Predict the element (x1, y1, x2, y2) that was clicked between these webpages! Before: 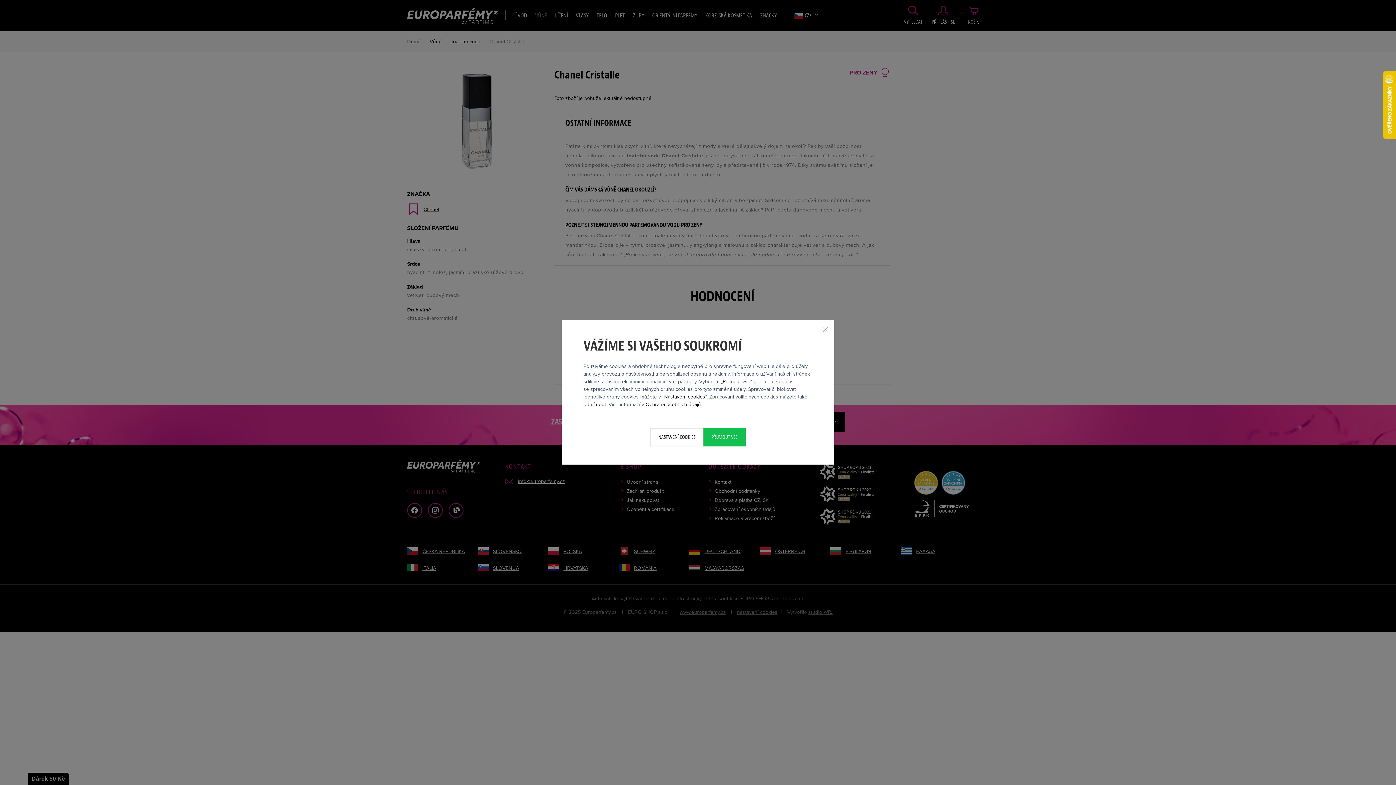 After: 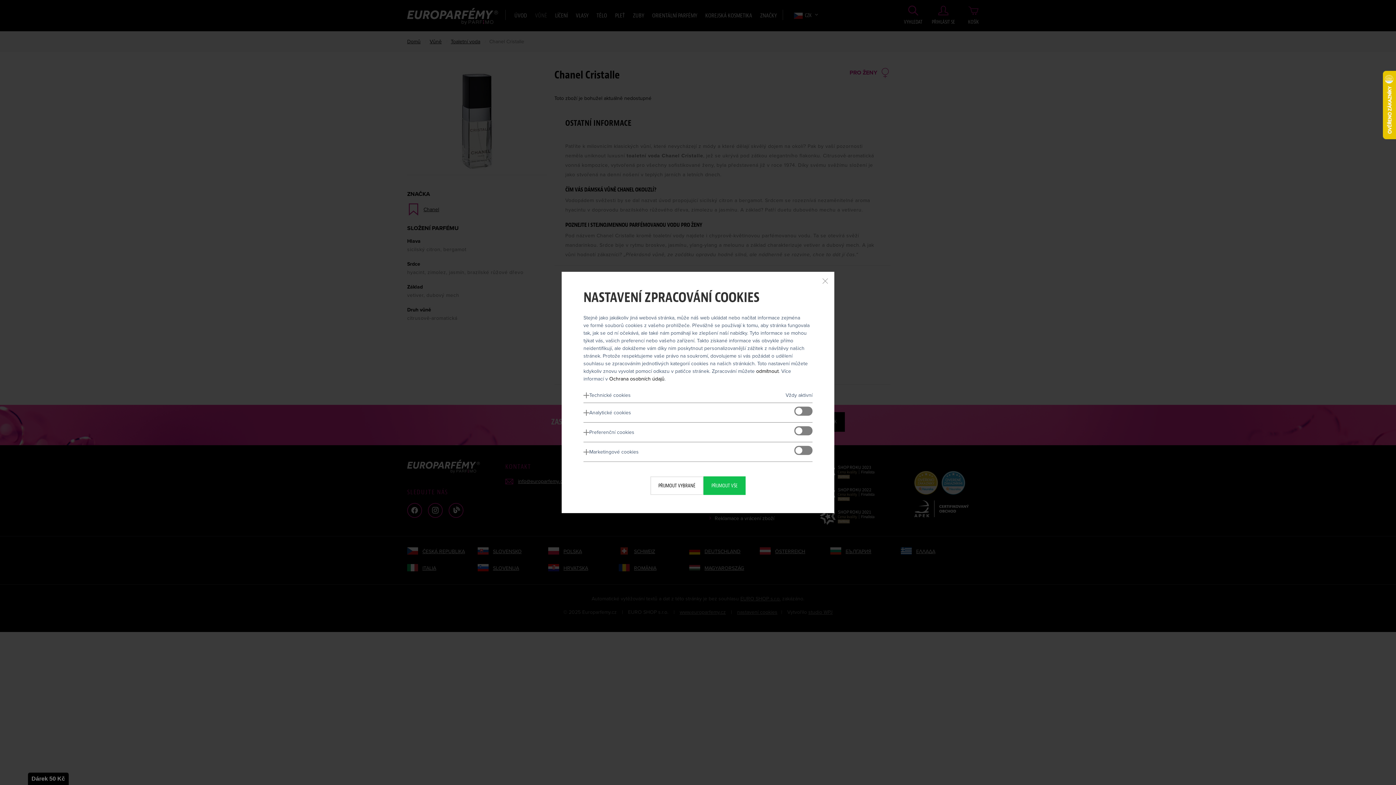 Action: label: Nastavení cookies bbox: (664, 394, 705, 400)